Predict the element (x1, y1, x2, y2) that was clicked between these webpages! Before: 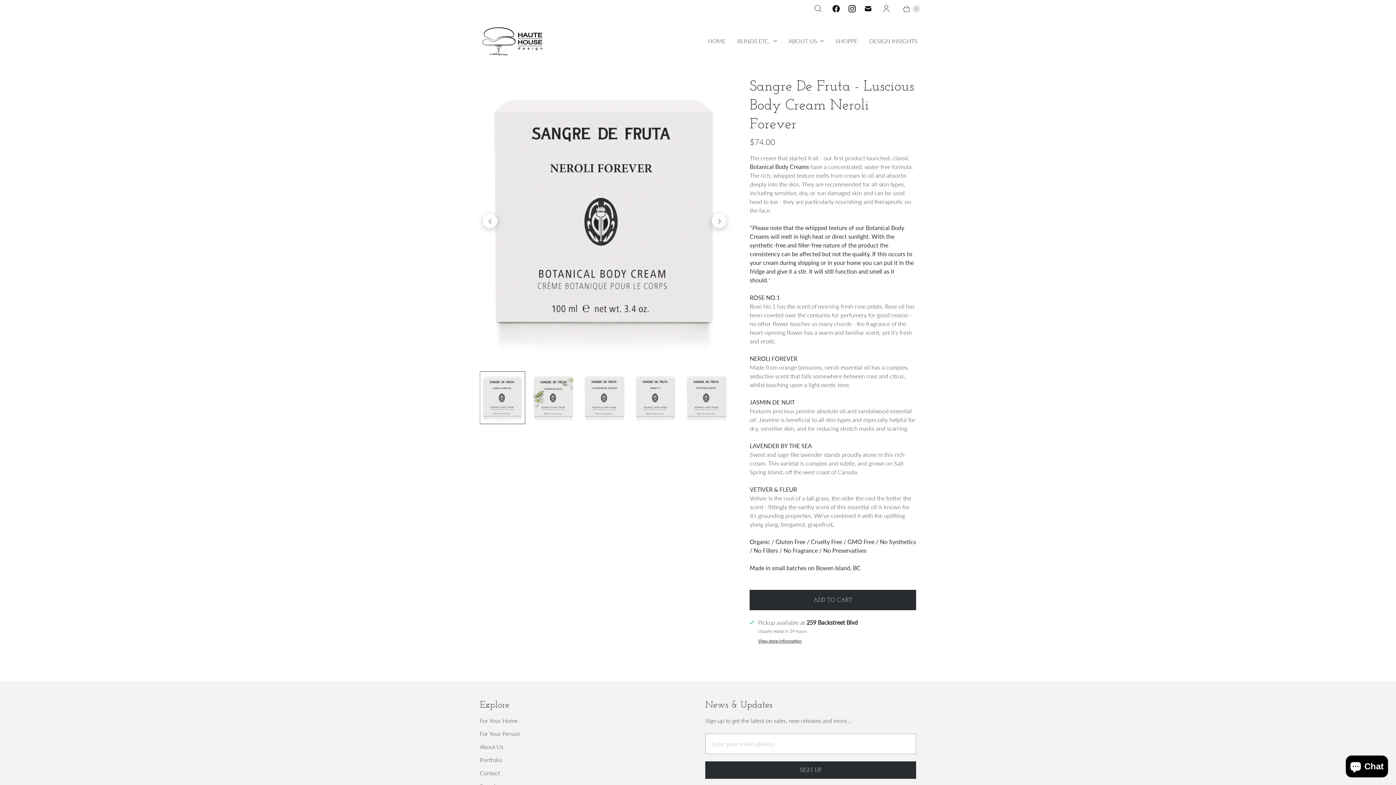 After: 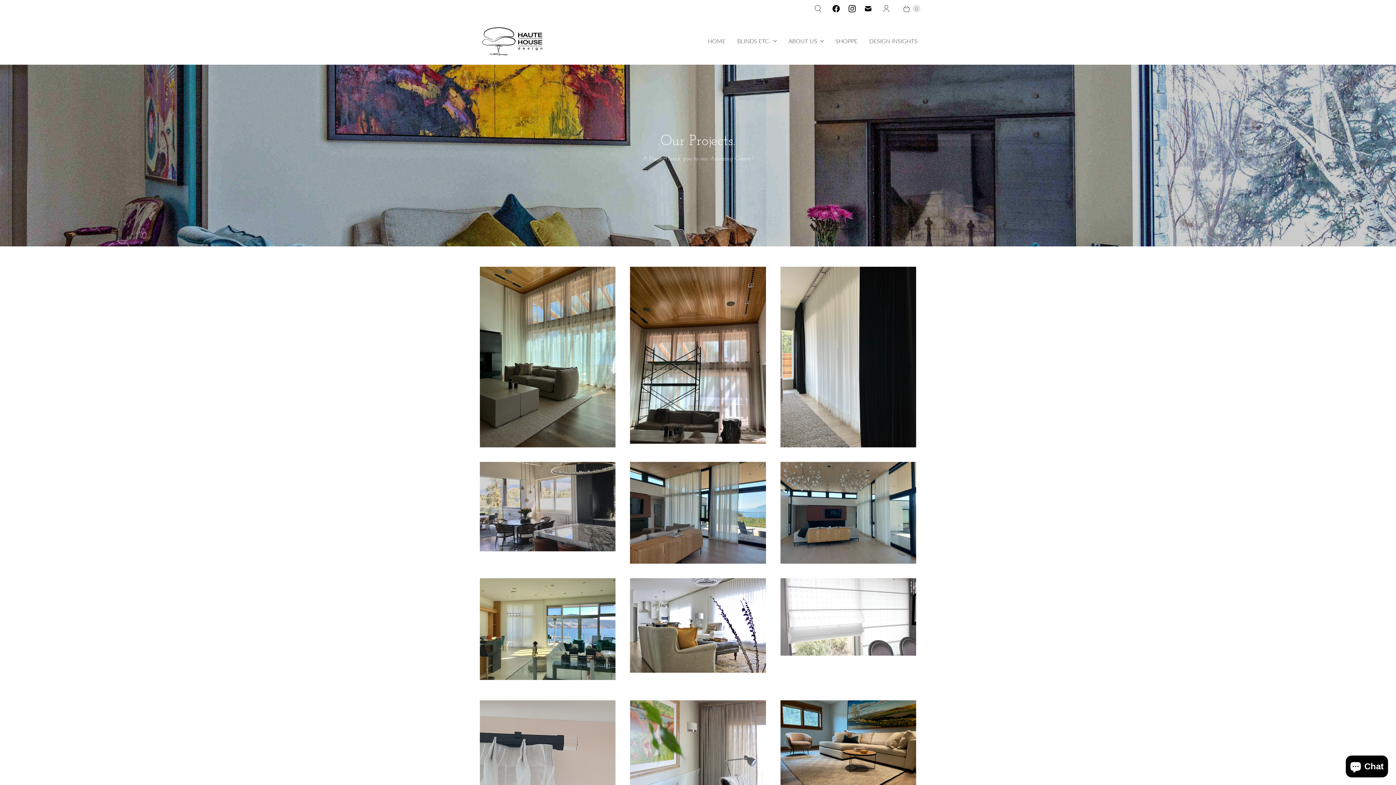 Action: bbox: (480, 756, 502, 763) label: Portfolio